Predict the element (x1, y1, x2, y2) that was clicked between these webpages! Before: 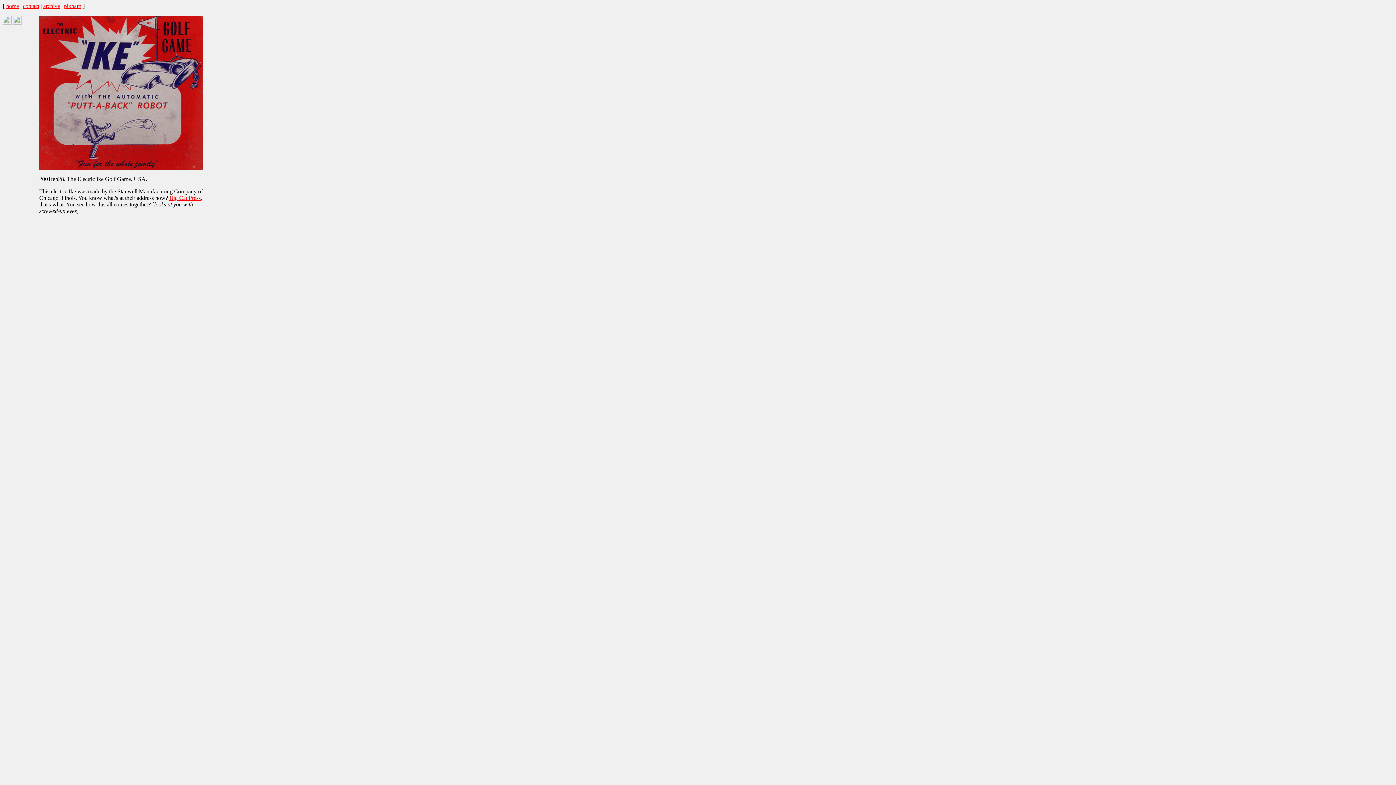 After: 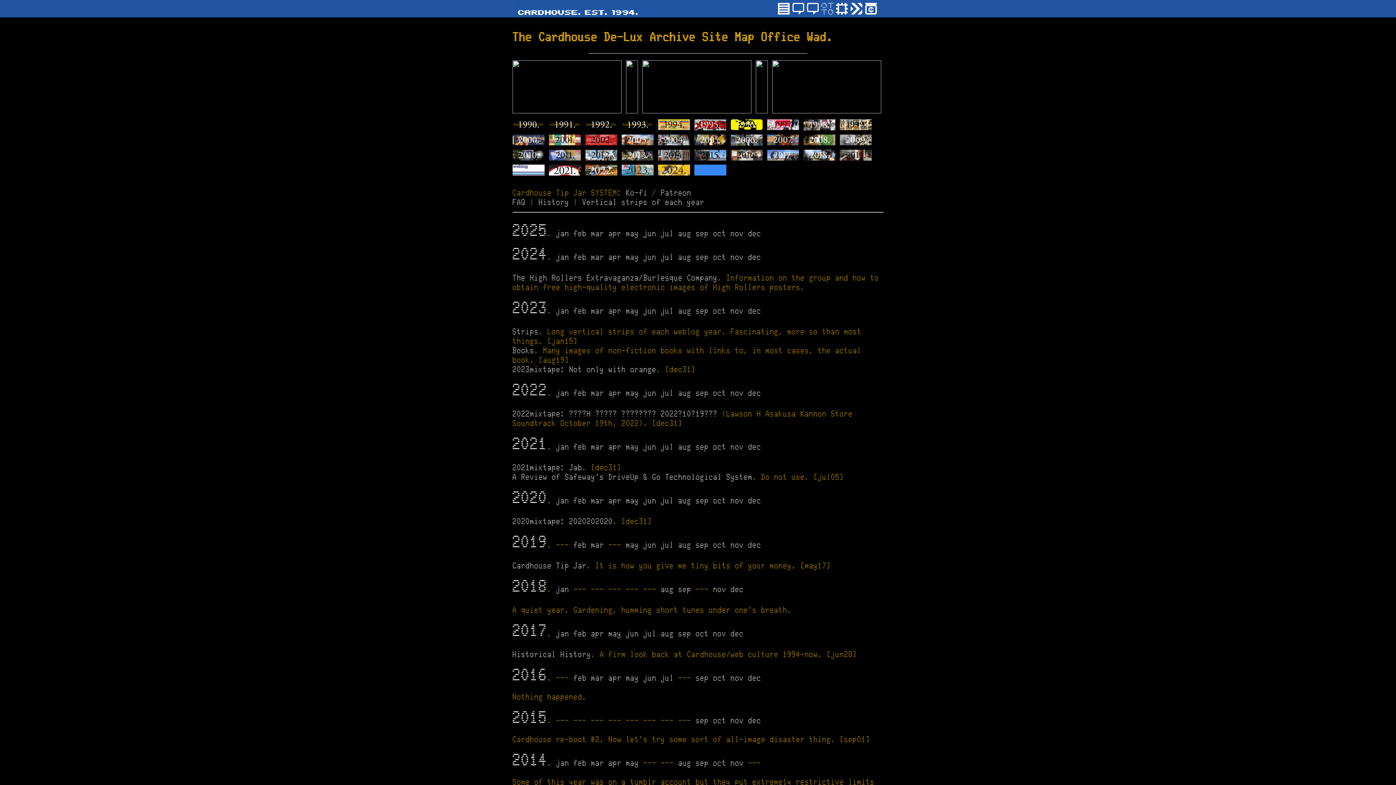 Action: bbox: (43, 2, 60, 9) label: archive